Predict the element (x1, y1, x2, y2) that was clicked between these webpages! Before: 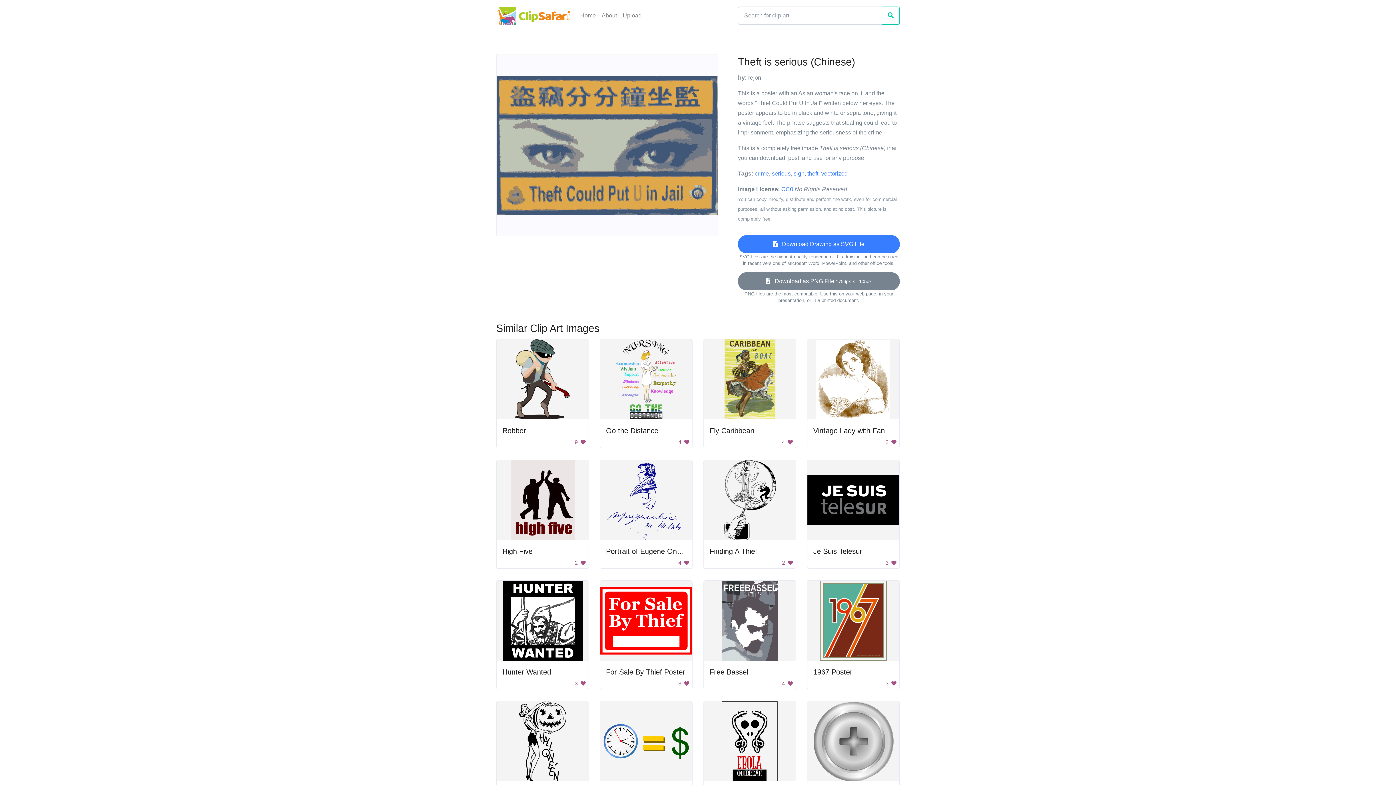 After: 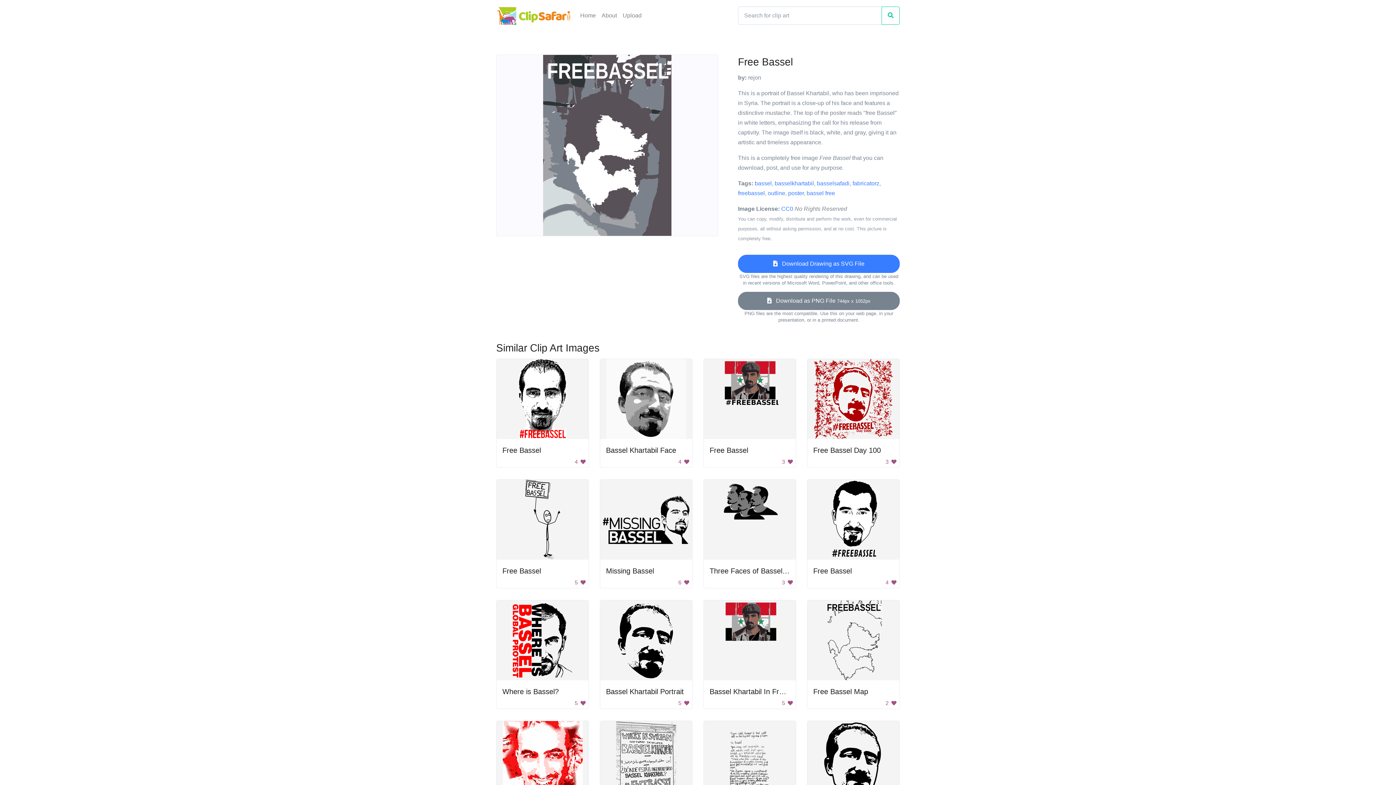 Action: label: Free Bassel bbox: (709, 668, 748, 676)